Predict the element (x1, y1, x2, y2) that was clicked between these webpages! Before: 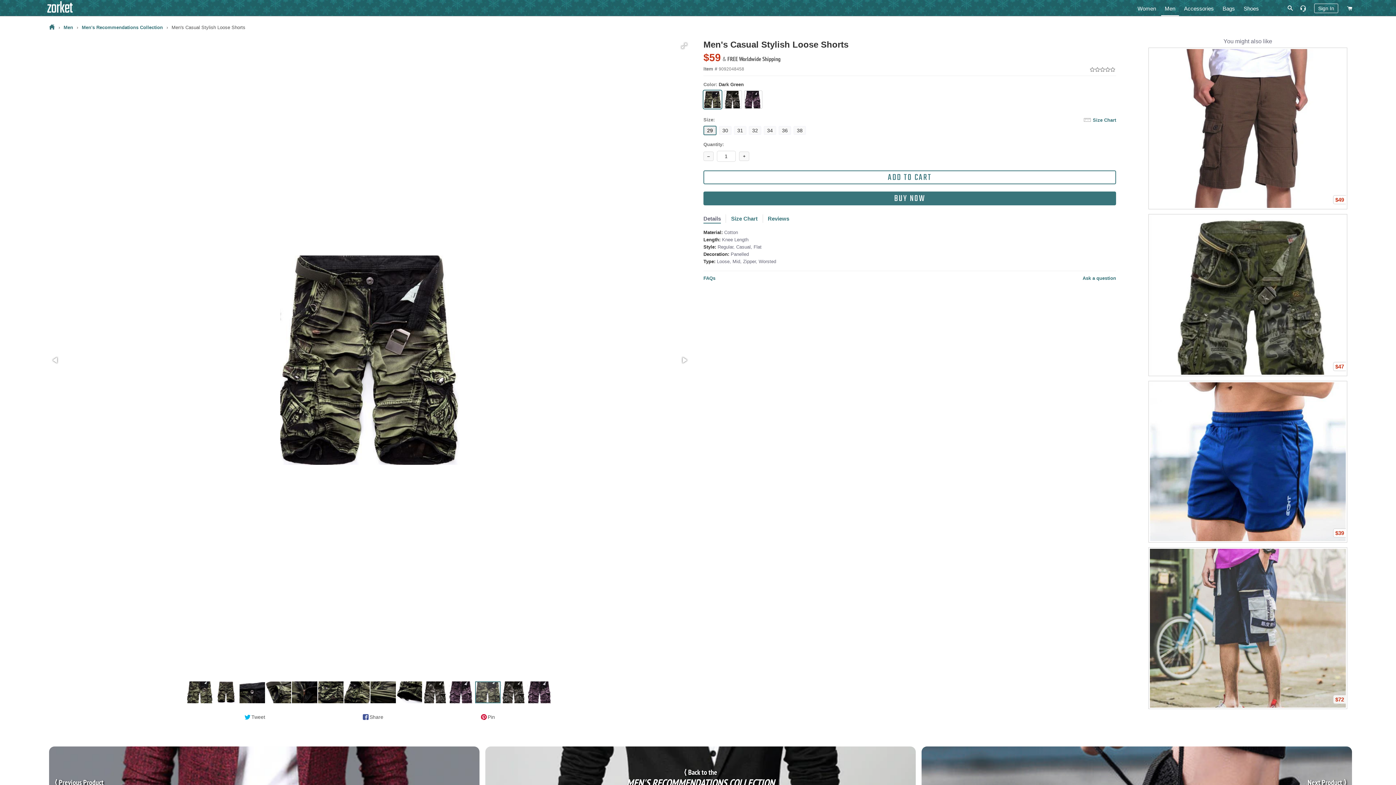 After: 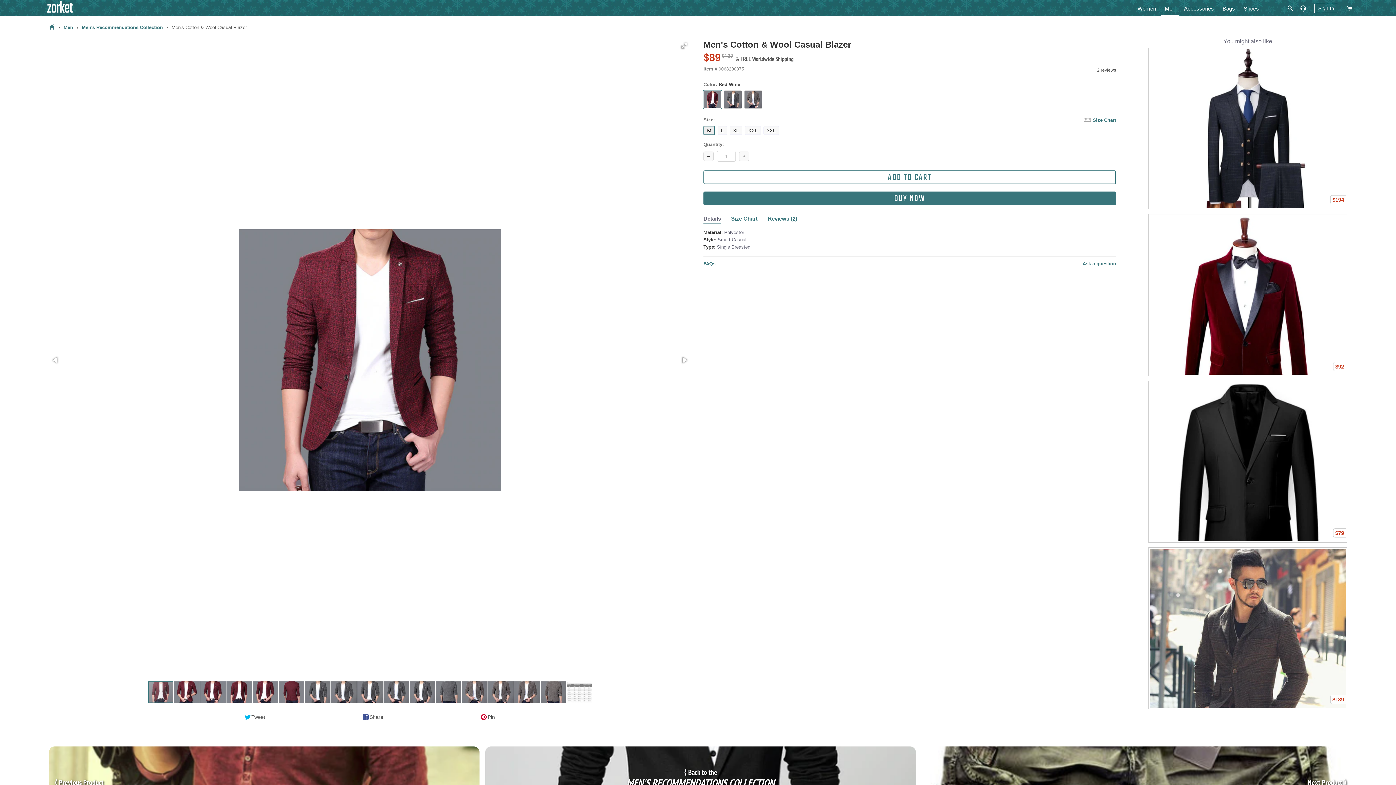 Action: label: ⟨ Previous Product bbox: (49, 746, 479, 819)